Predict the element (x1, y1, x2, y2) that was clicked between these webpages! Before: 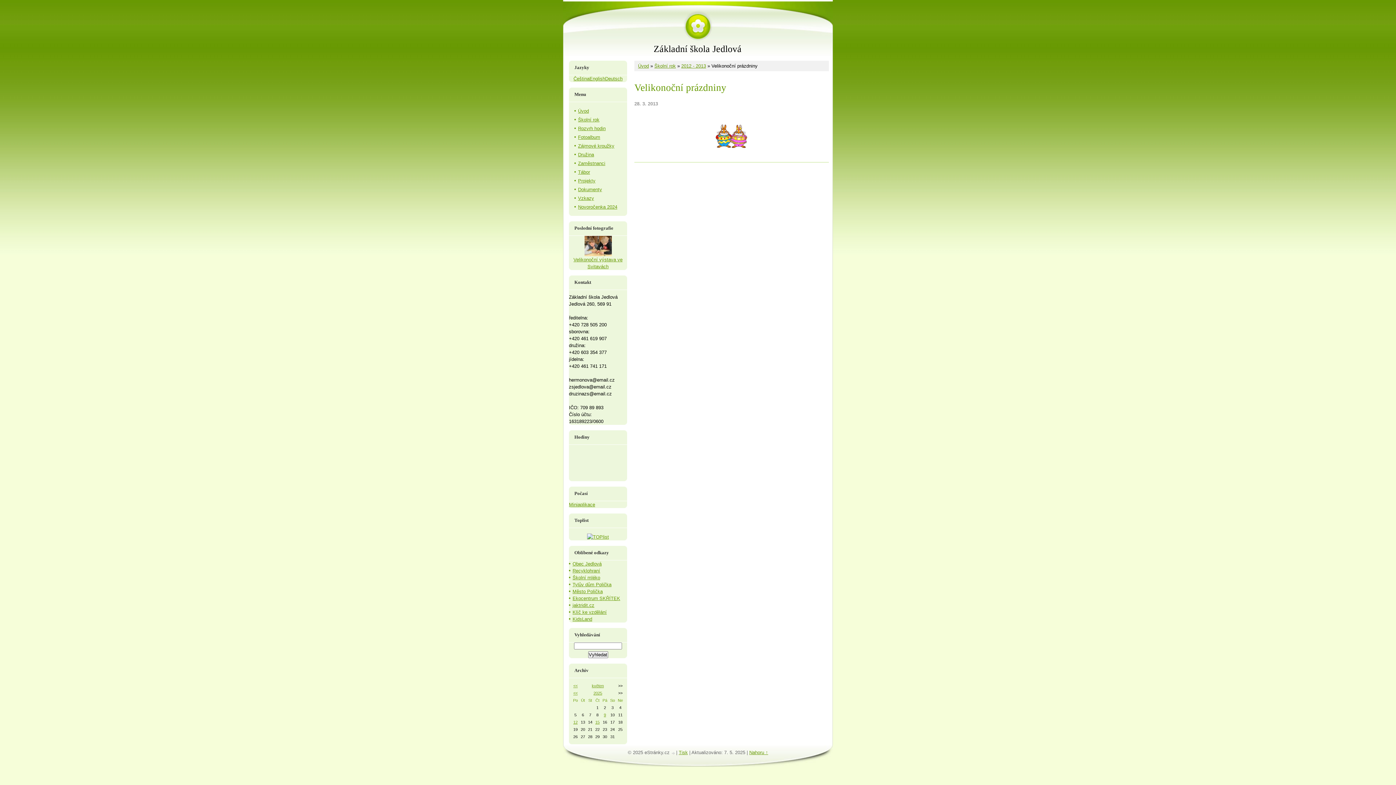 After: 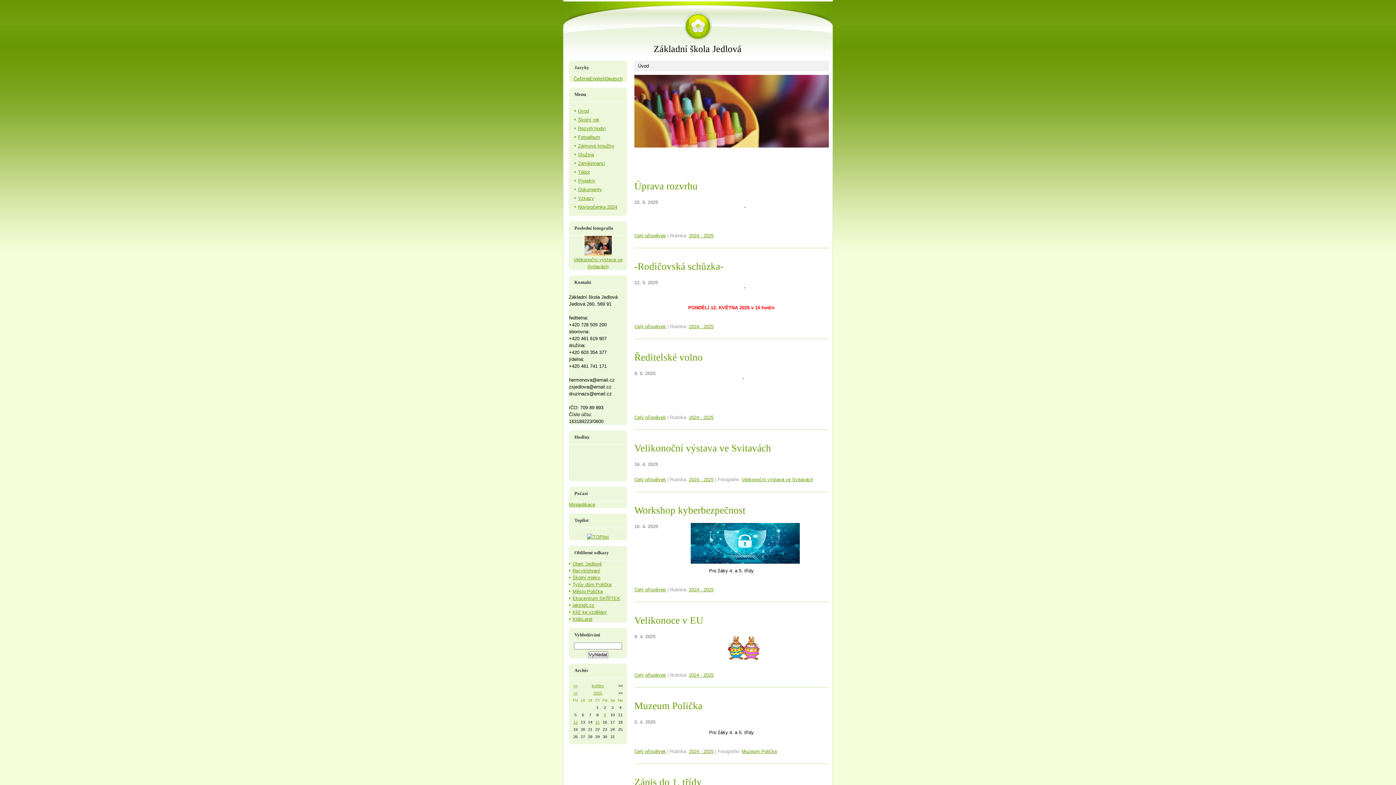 Action: label: Úvod bbox: (578, 108, 589, 113)